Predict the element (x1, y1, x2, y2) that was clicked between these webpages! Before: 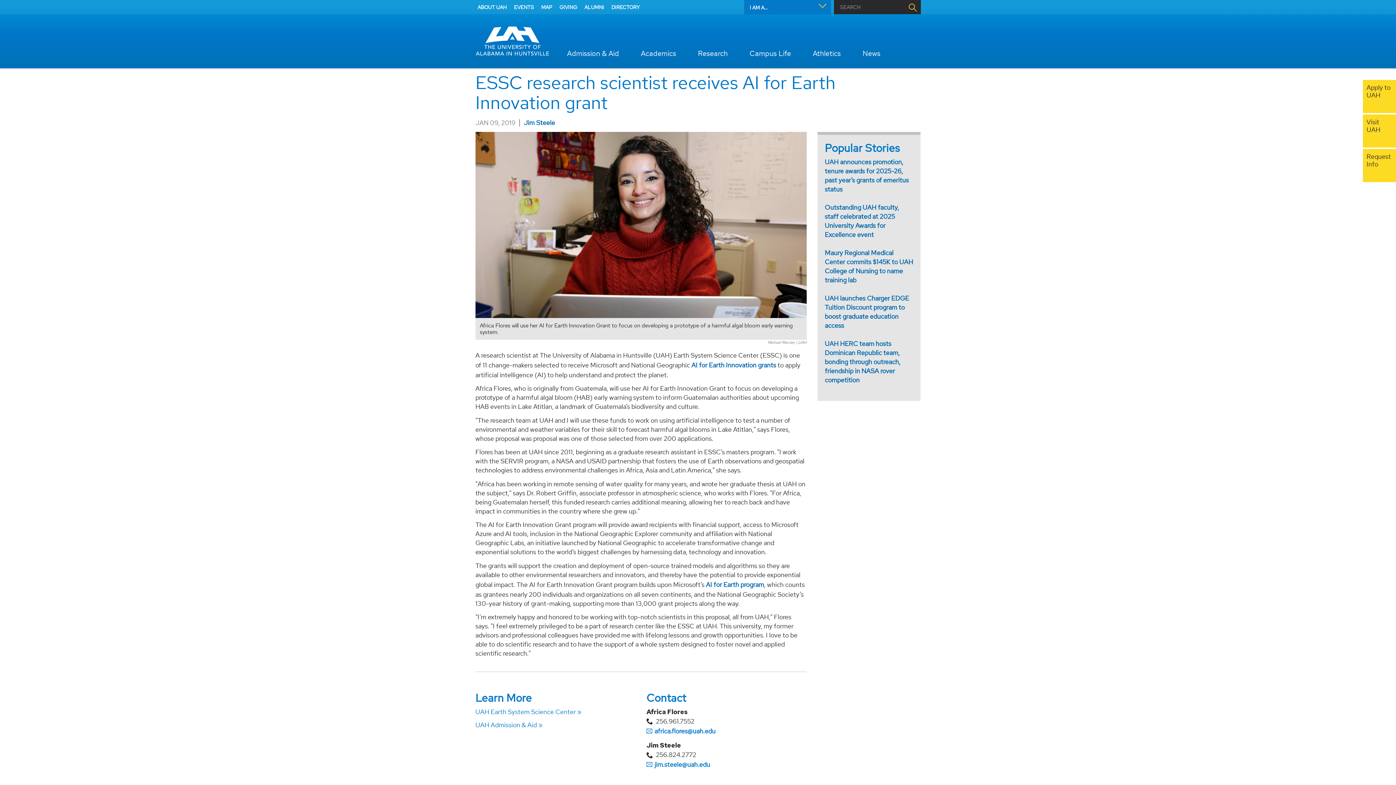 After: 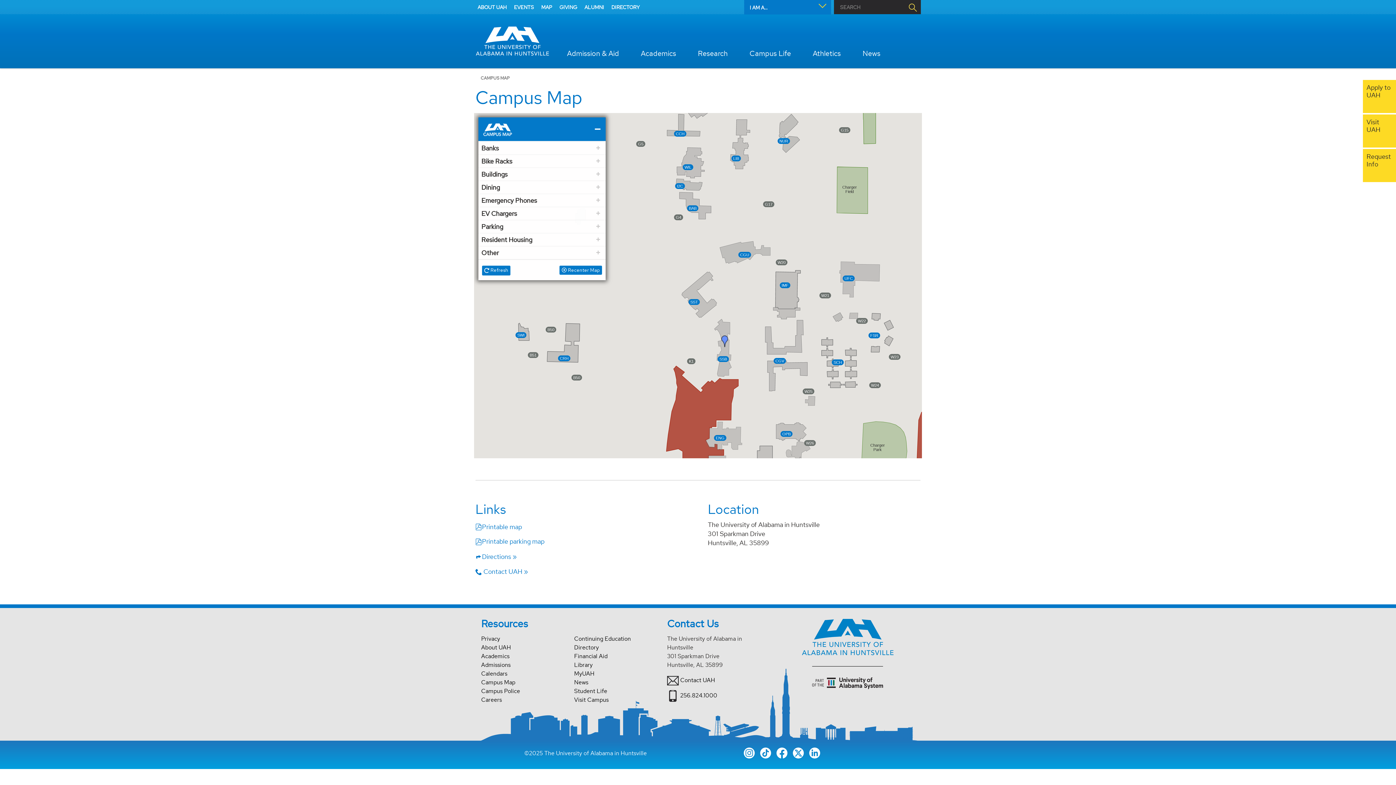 Action: label: MAP bbox: (537, 0, 555, 15)